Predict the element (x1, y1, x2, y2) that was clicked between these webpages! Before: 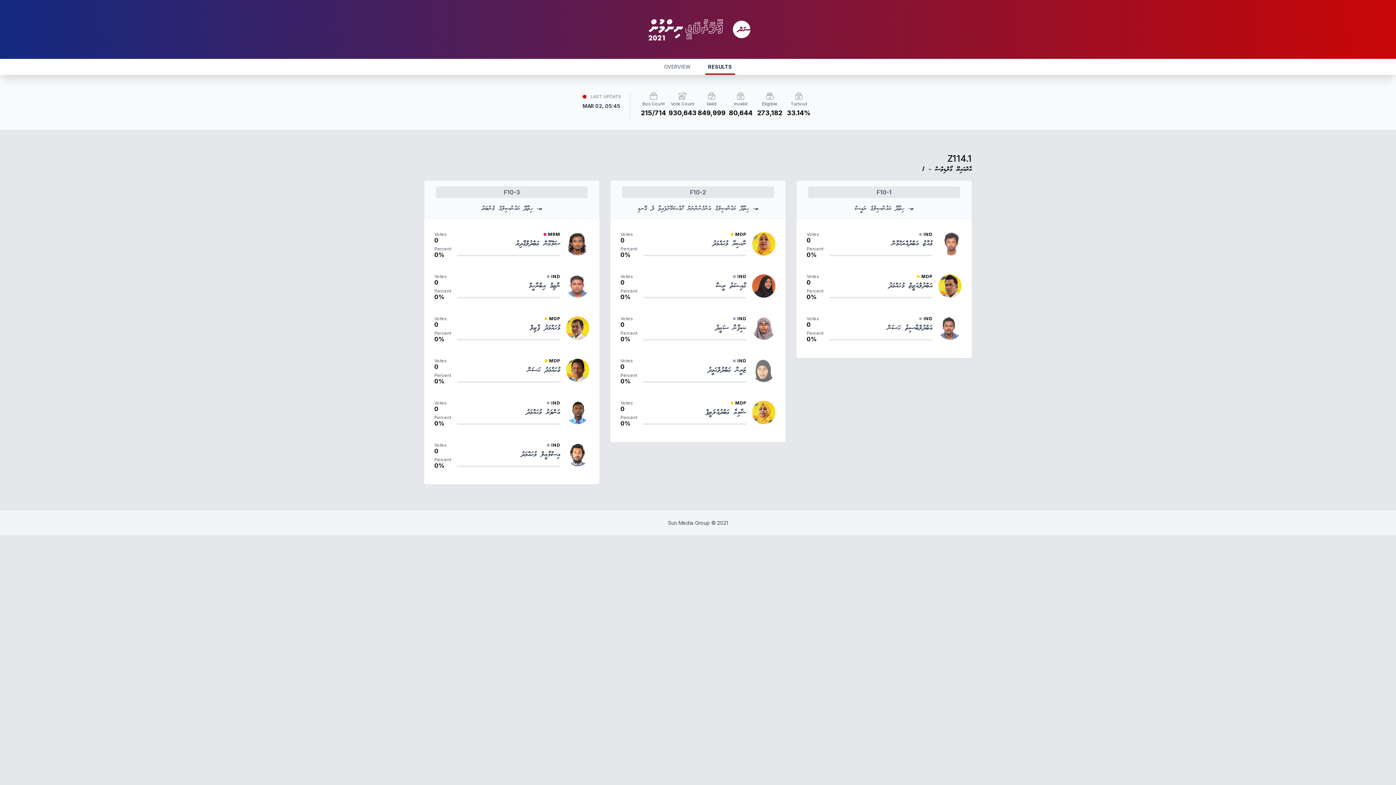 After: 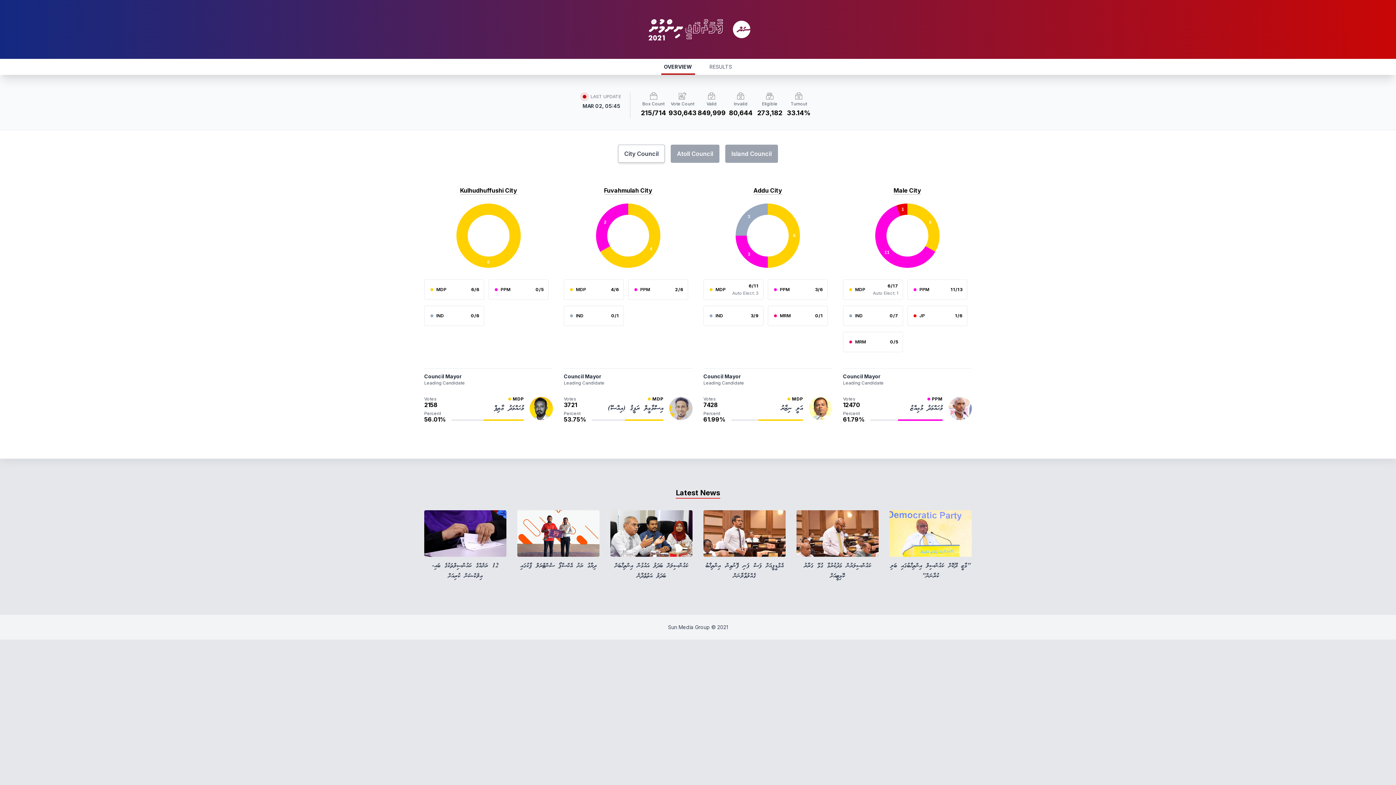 Action: label: OVERVIEW bbox: (661, 58, 693, 74)